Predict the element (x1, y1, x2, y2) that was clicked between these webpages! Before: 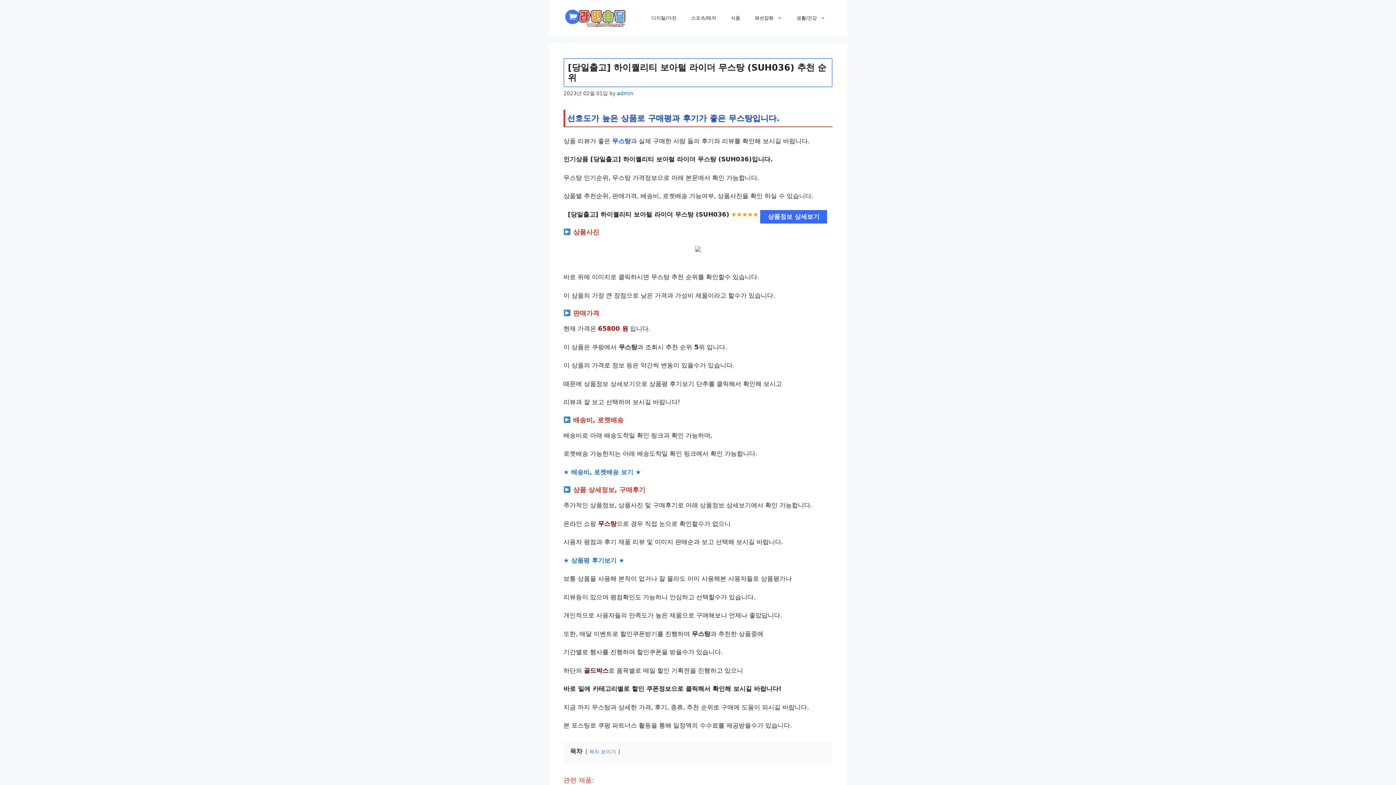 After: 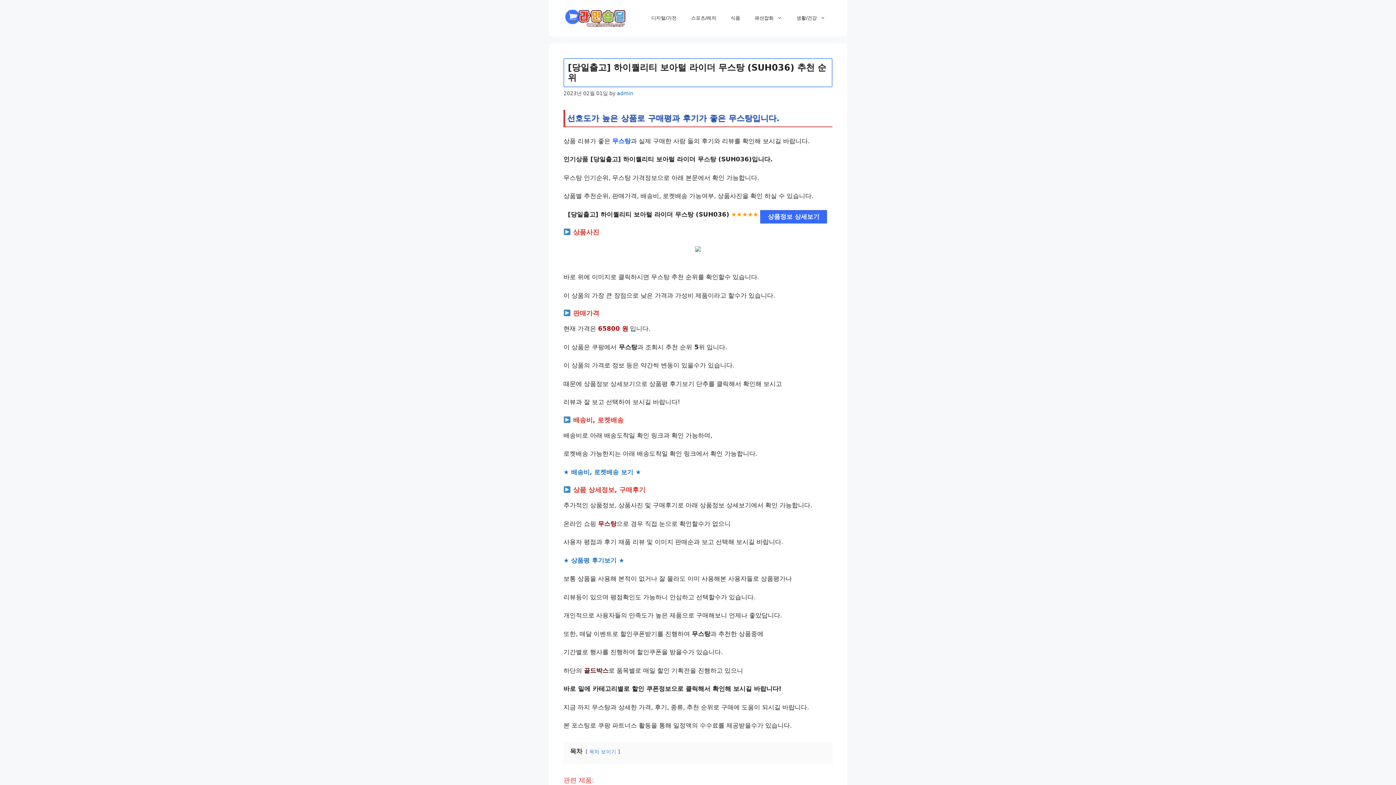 Action: bbox: (695, 246, 701, 253)